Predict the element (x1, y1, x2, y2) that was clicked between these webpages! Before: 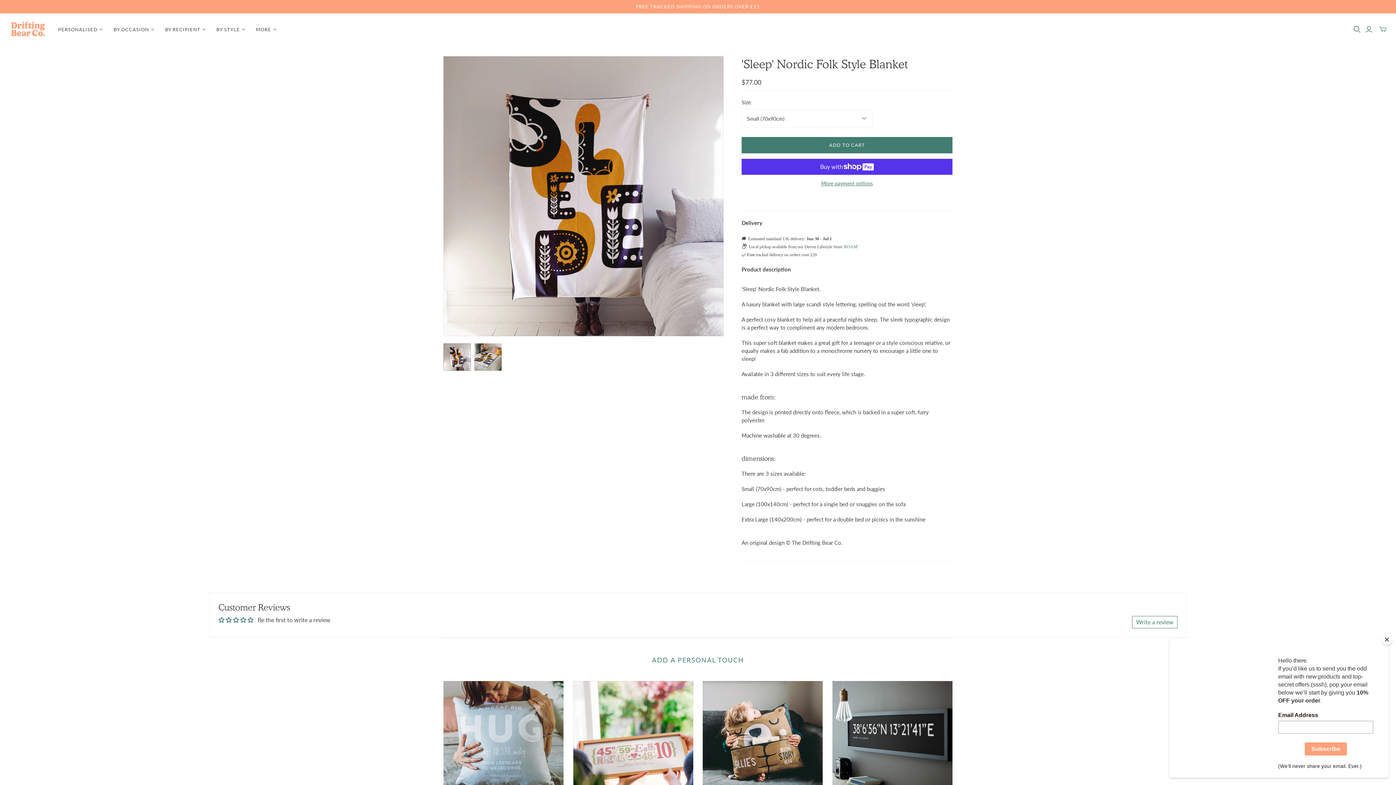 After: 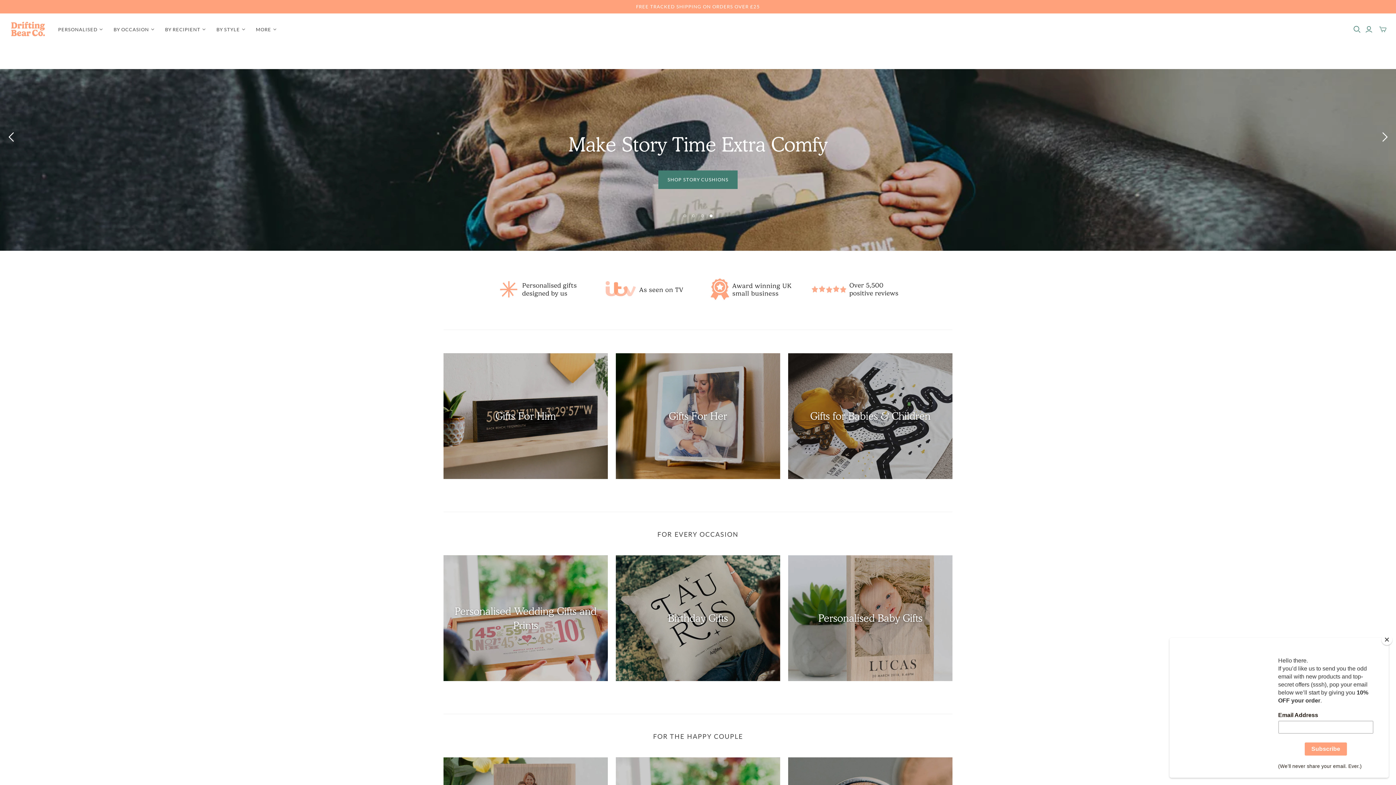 Action: label: FREE TRACKED SHIPPING ON ORDERS OVER £25 bbox: (0, 0, 1396, 13)